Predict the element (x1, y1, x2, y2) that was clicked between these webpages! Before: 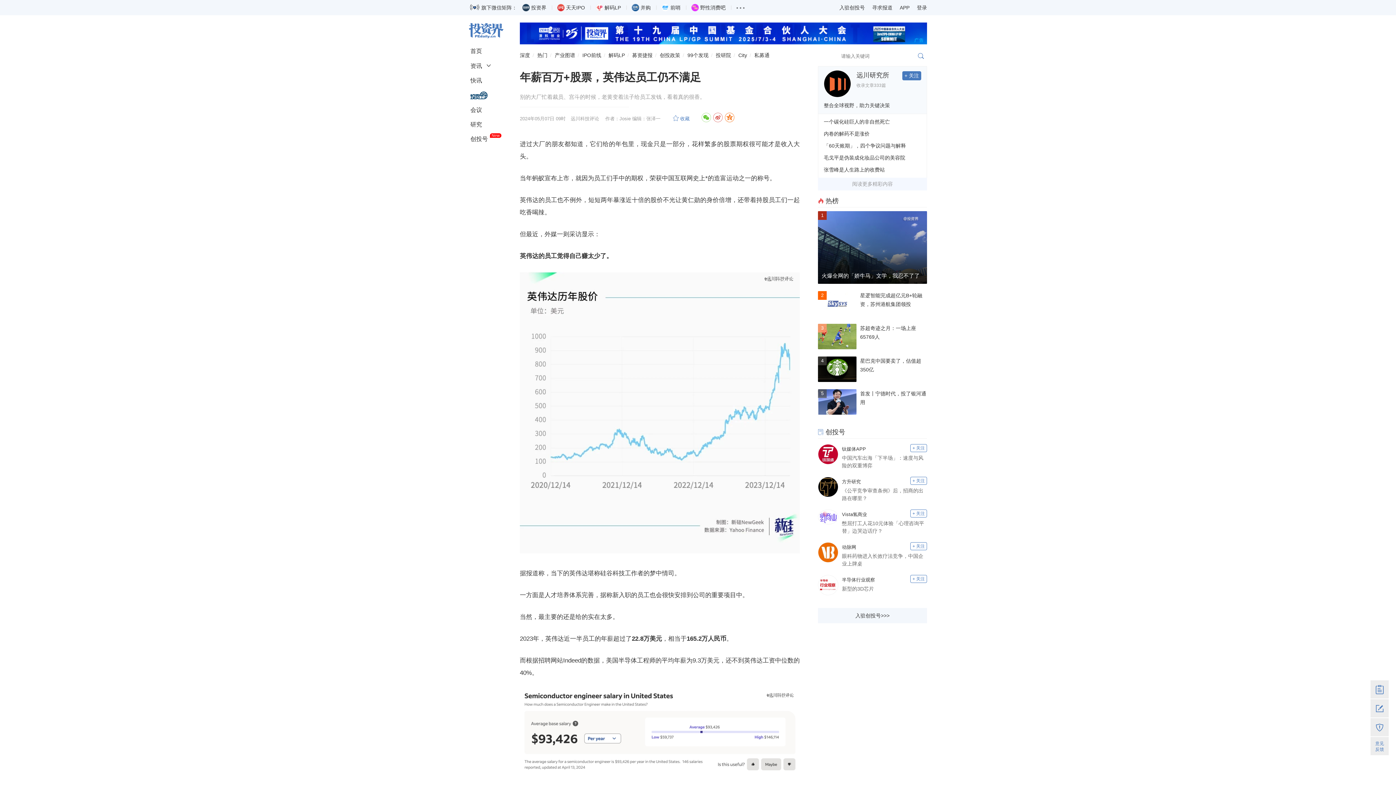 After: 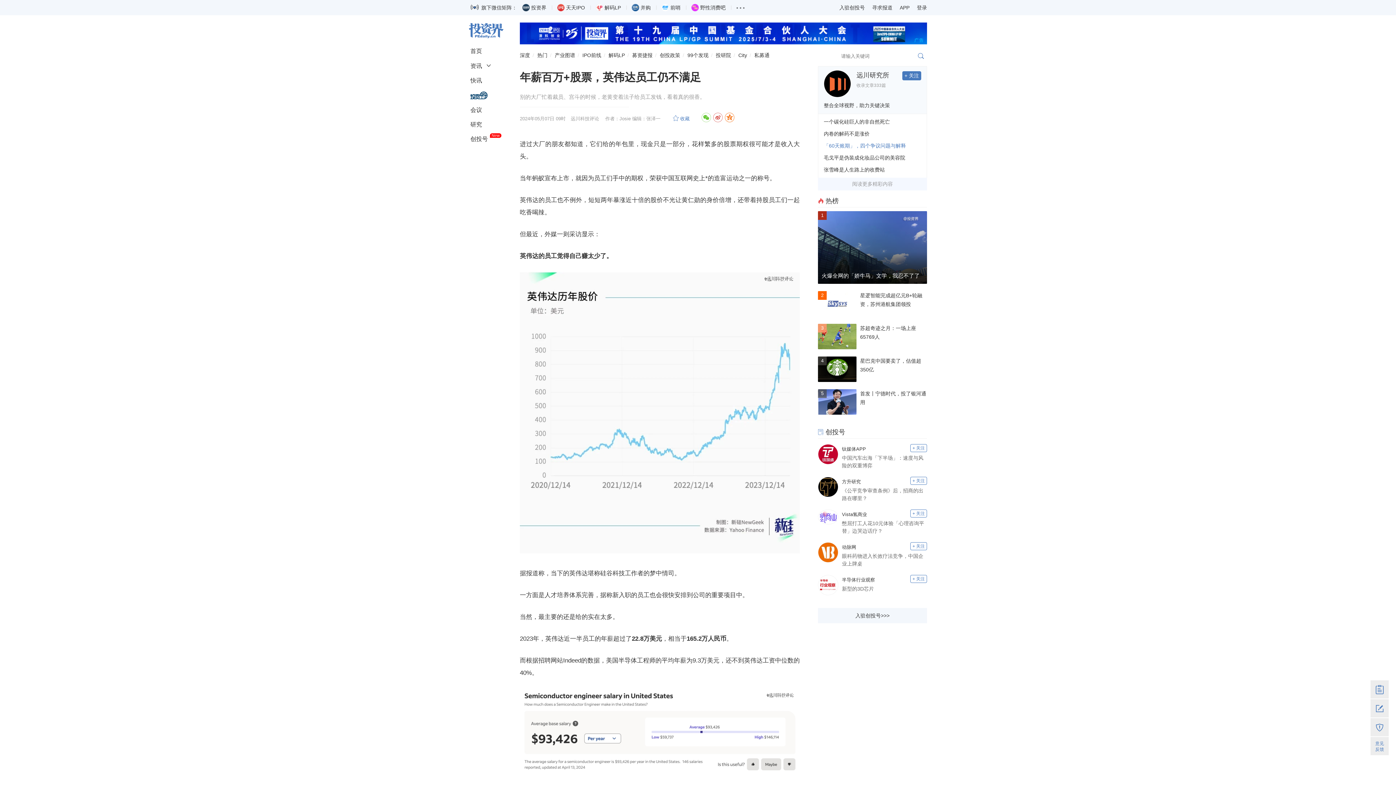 Action: label: 「60天账期」，四个争议问题与解释 bbox: (824, 142, 921, 149)